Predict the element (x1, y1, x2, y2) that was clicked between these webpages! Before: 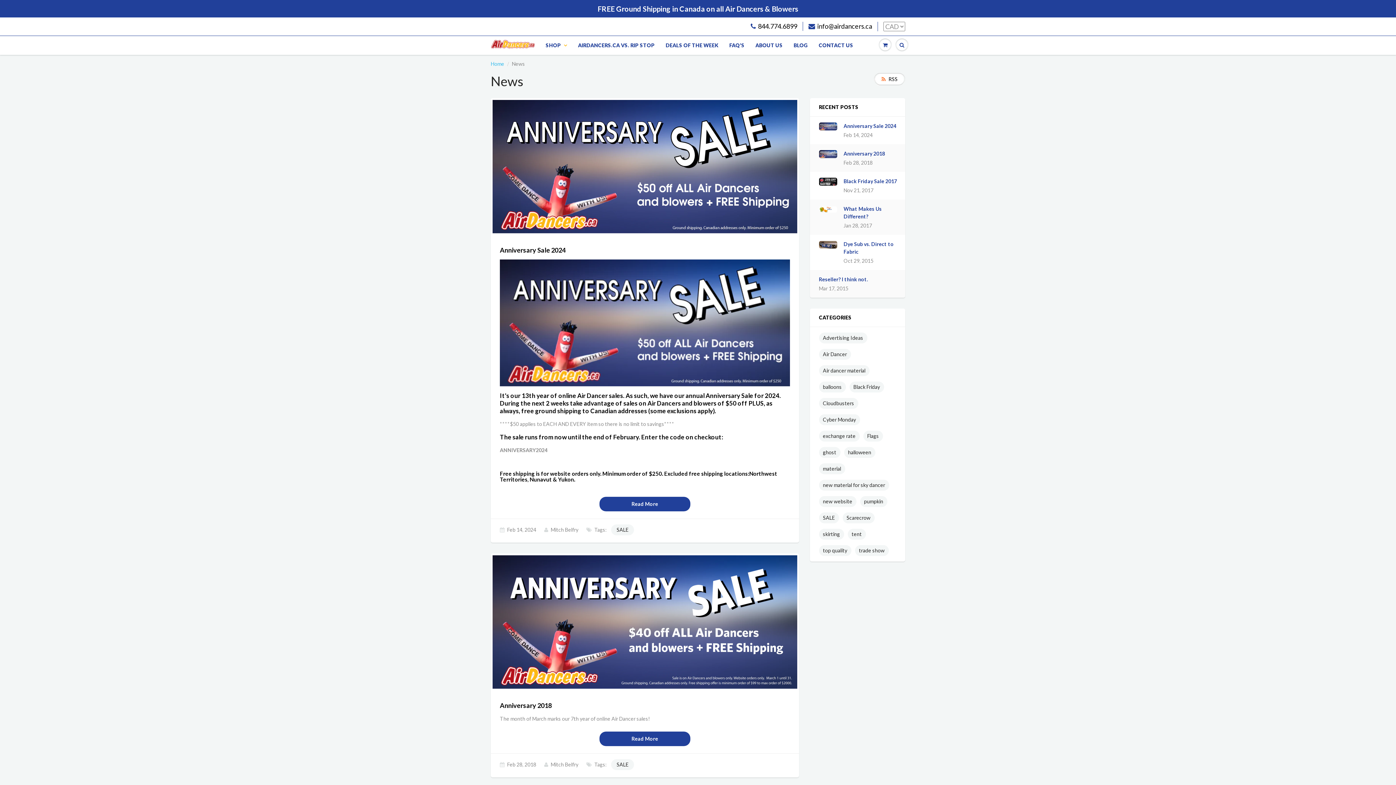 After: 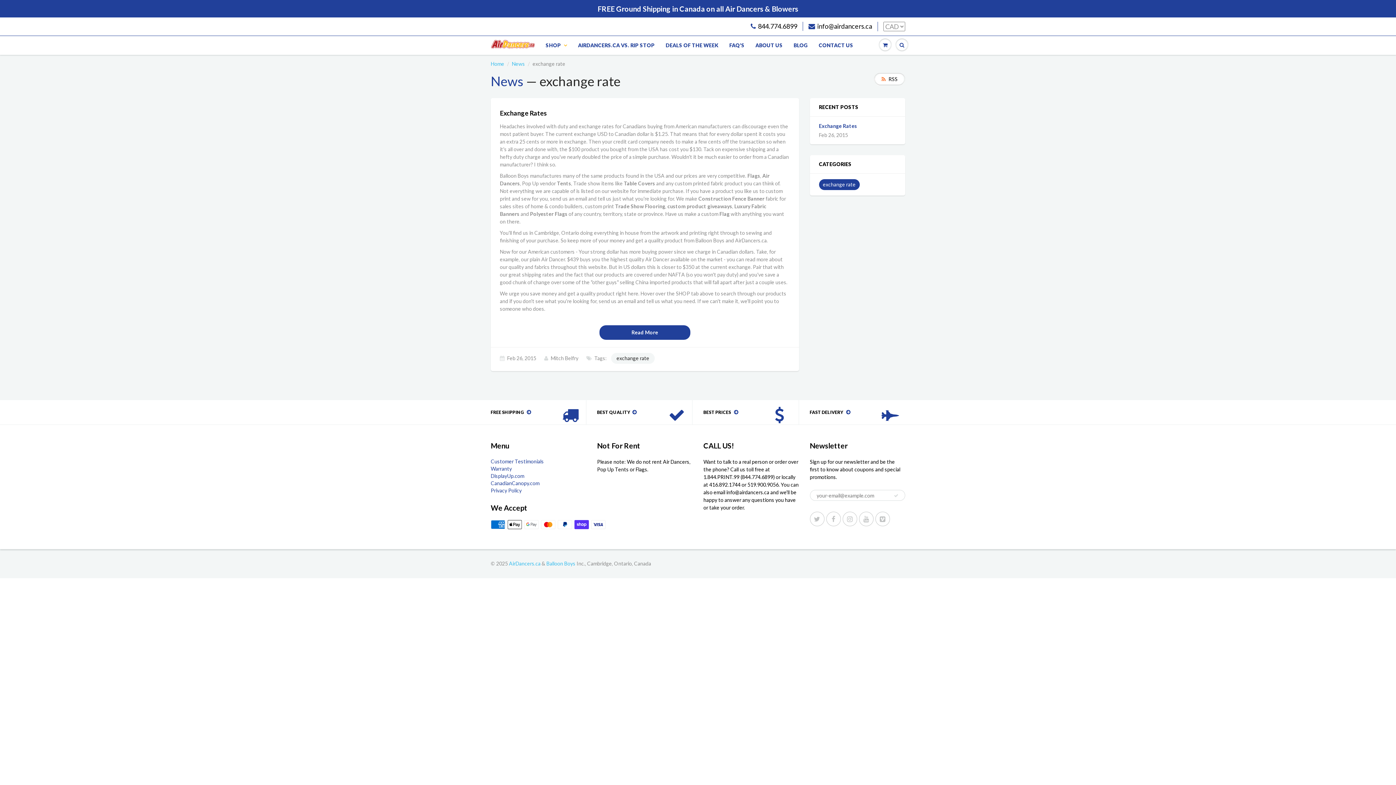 Action: bbox: (819, 430, 859, 441) label: exchange rate